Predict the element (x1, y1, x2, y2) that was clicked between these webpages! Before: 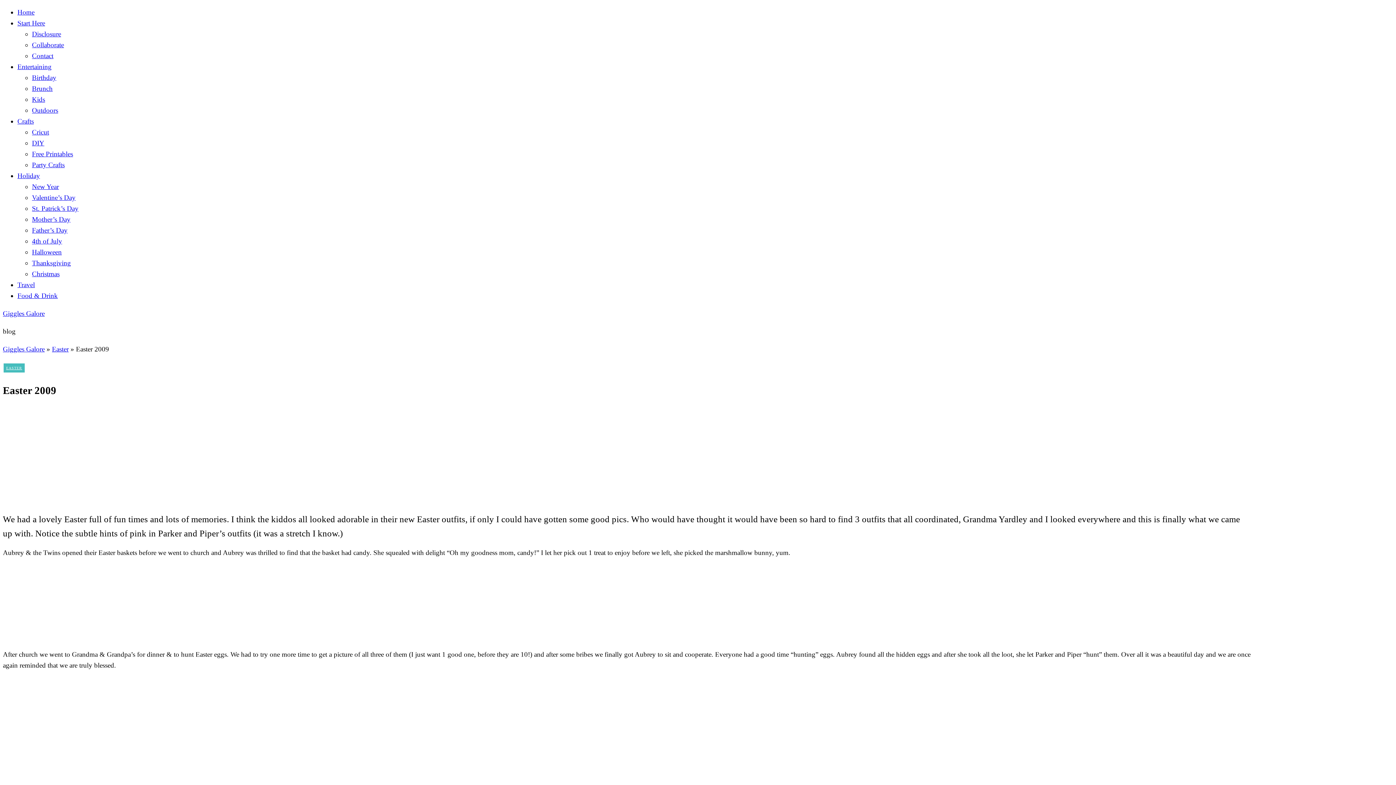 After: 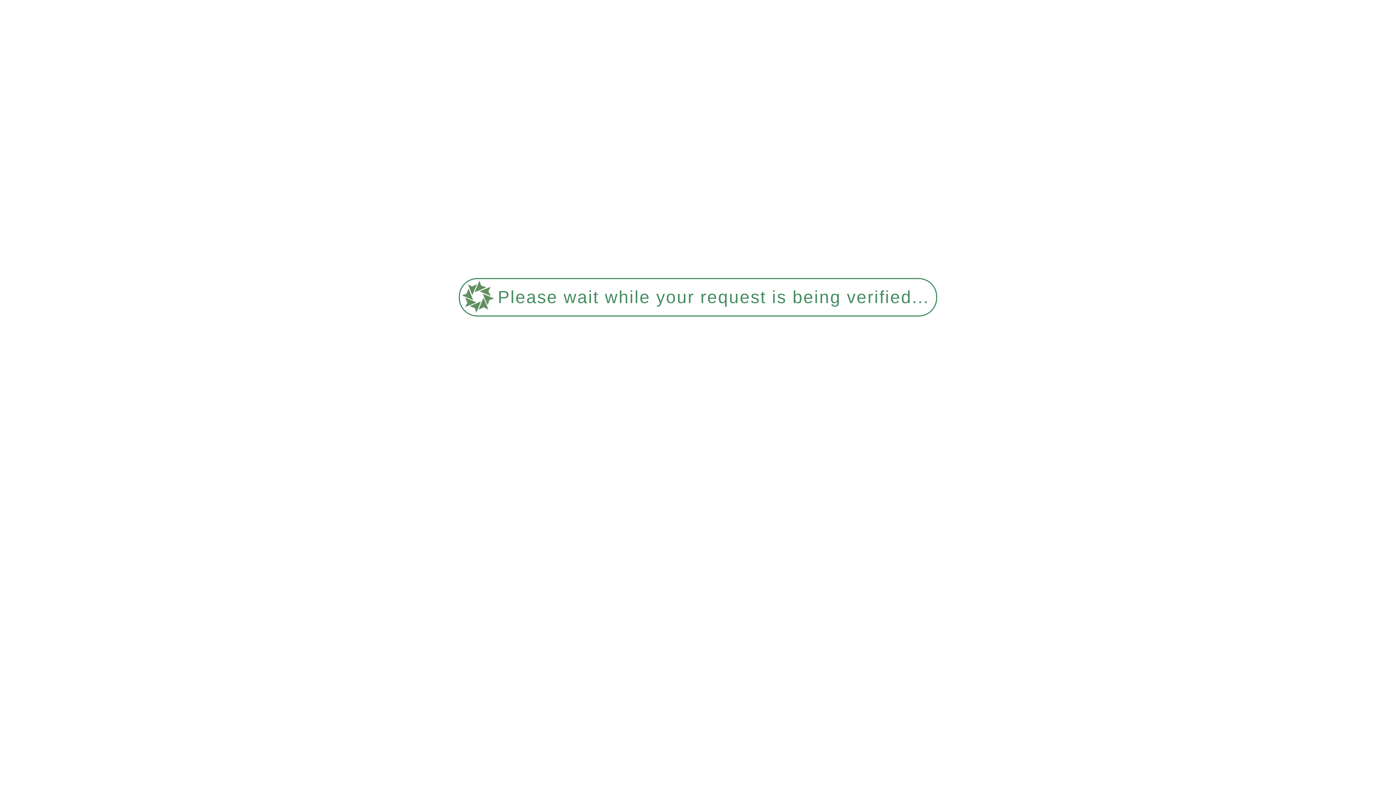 Action: label: Start Here bbox: (17, 19, 45, 26)